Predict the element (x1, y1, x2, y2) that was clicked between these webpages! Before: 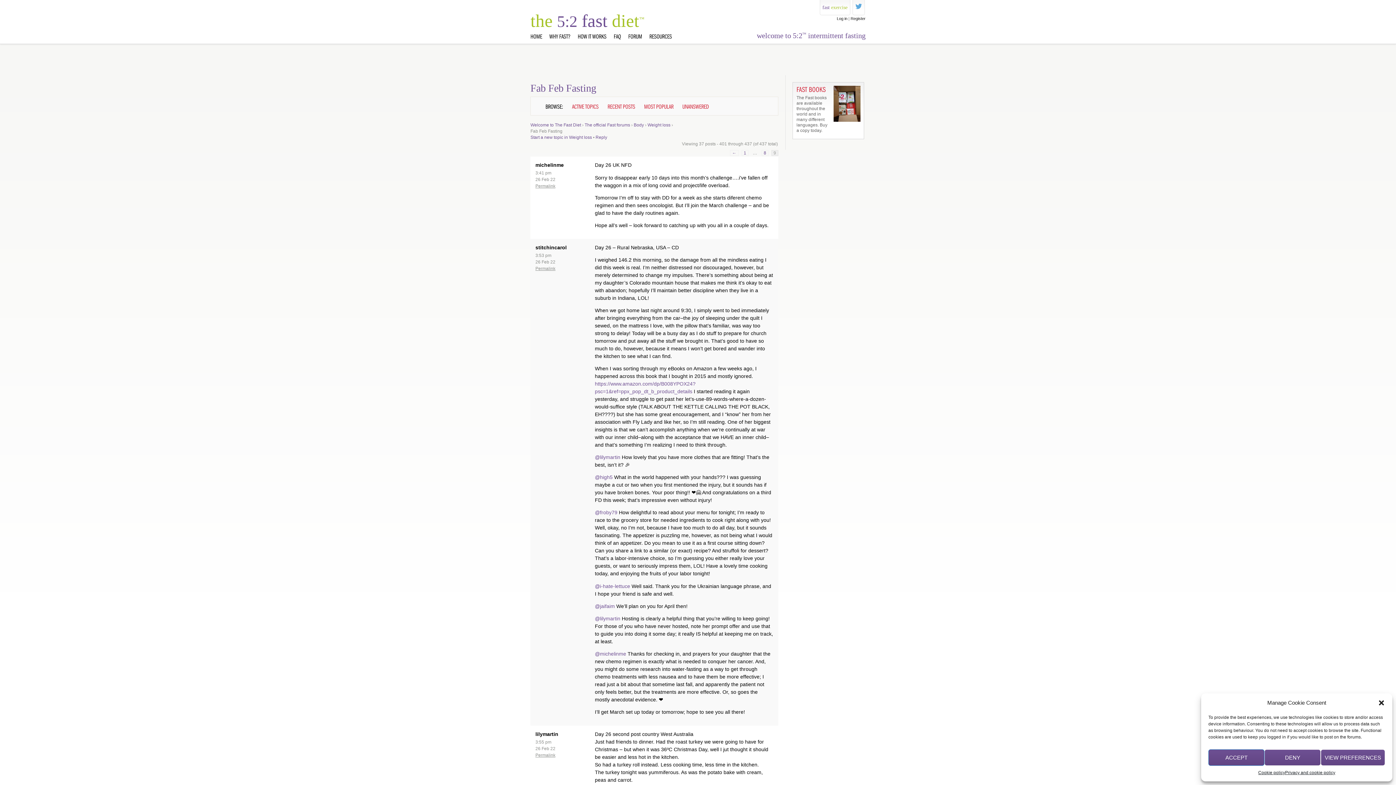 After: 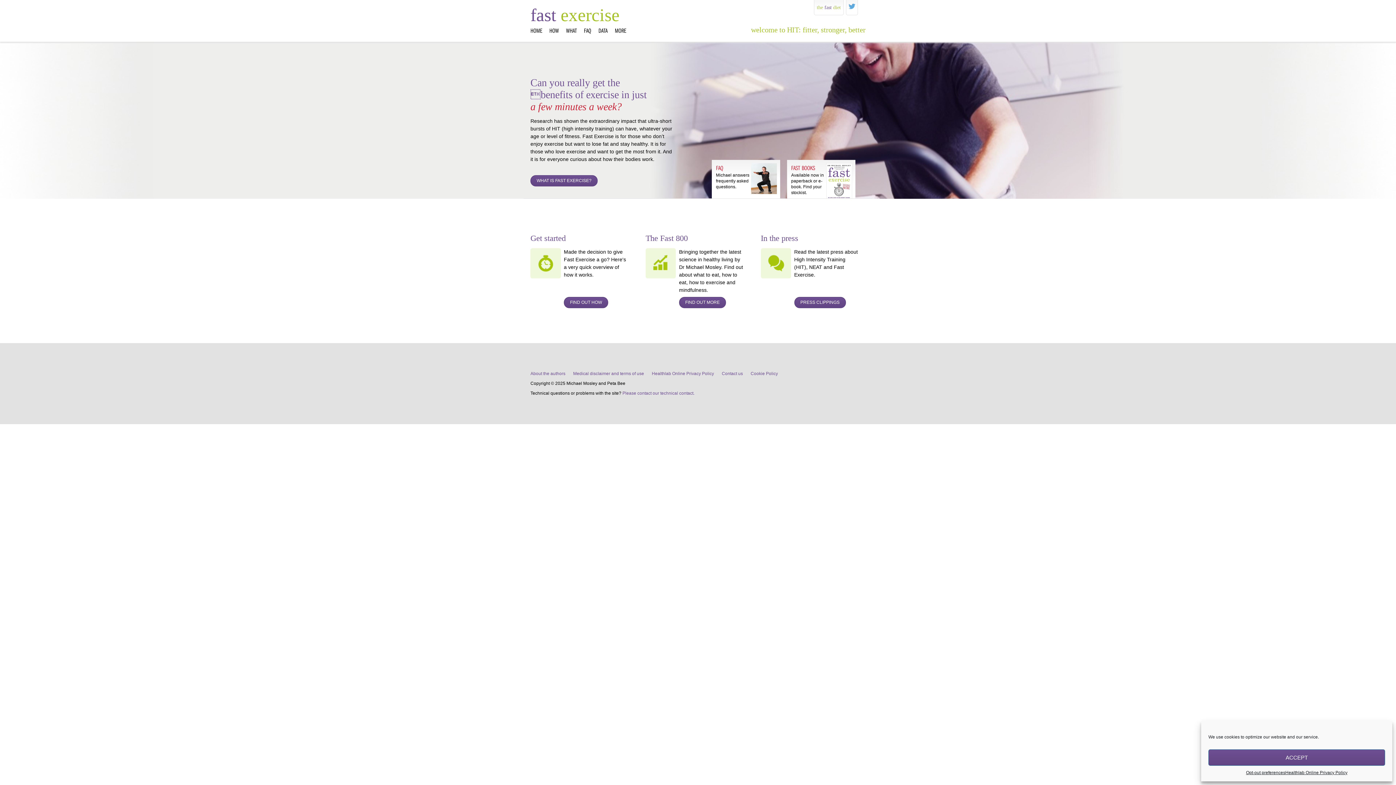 Action: bbox: (822, 4, 847, 10) label: fast exercise